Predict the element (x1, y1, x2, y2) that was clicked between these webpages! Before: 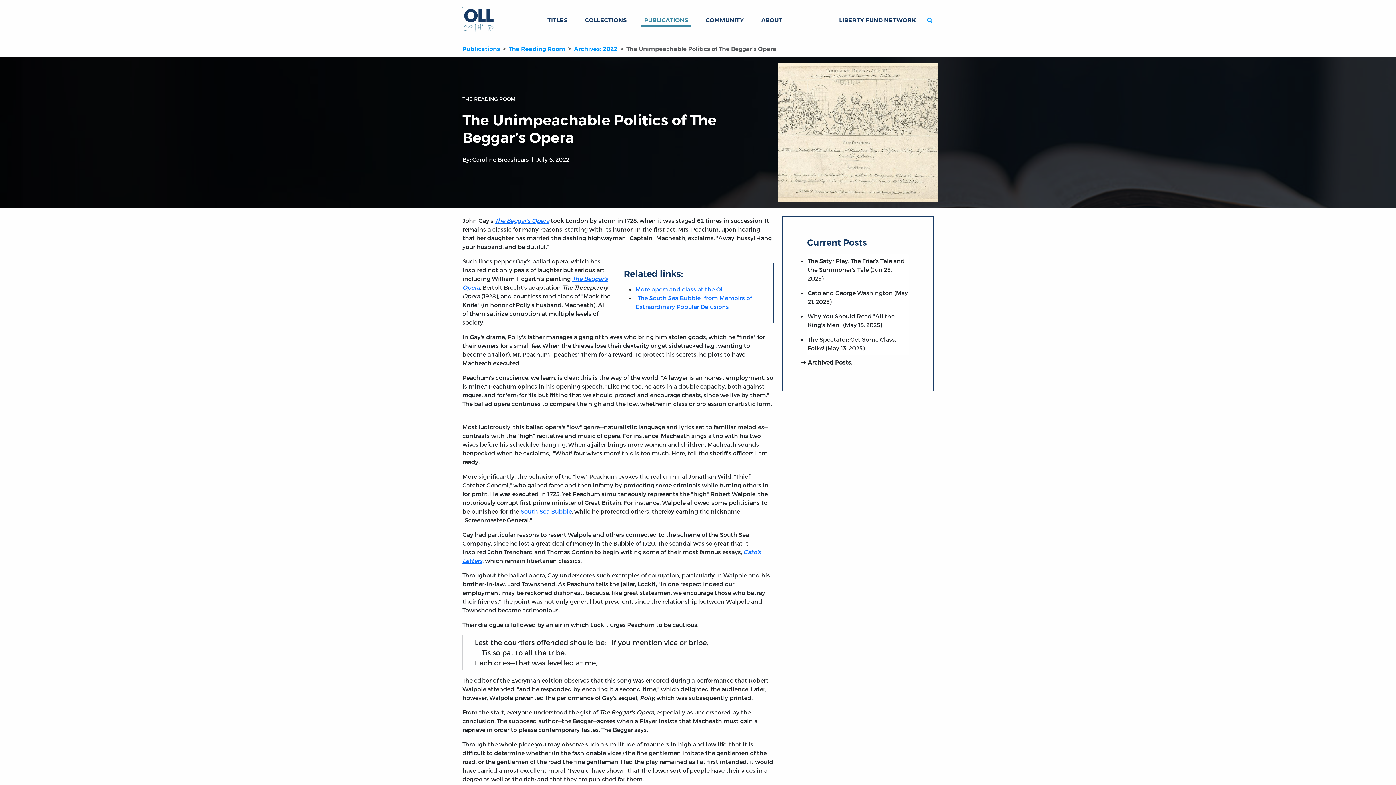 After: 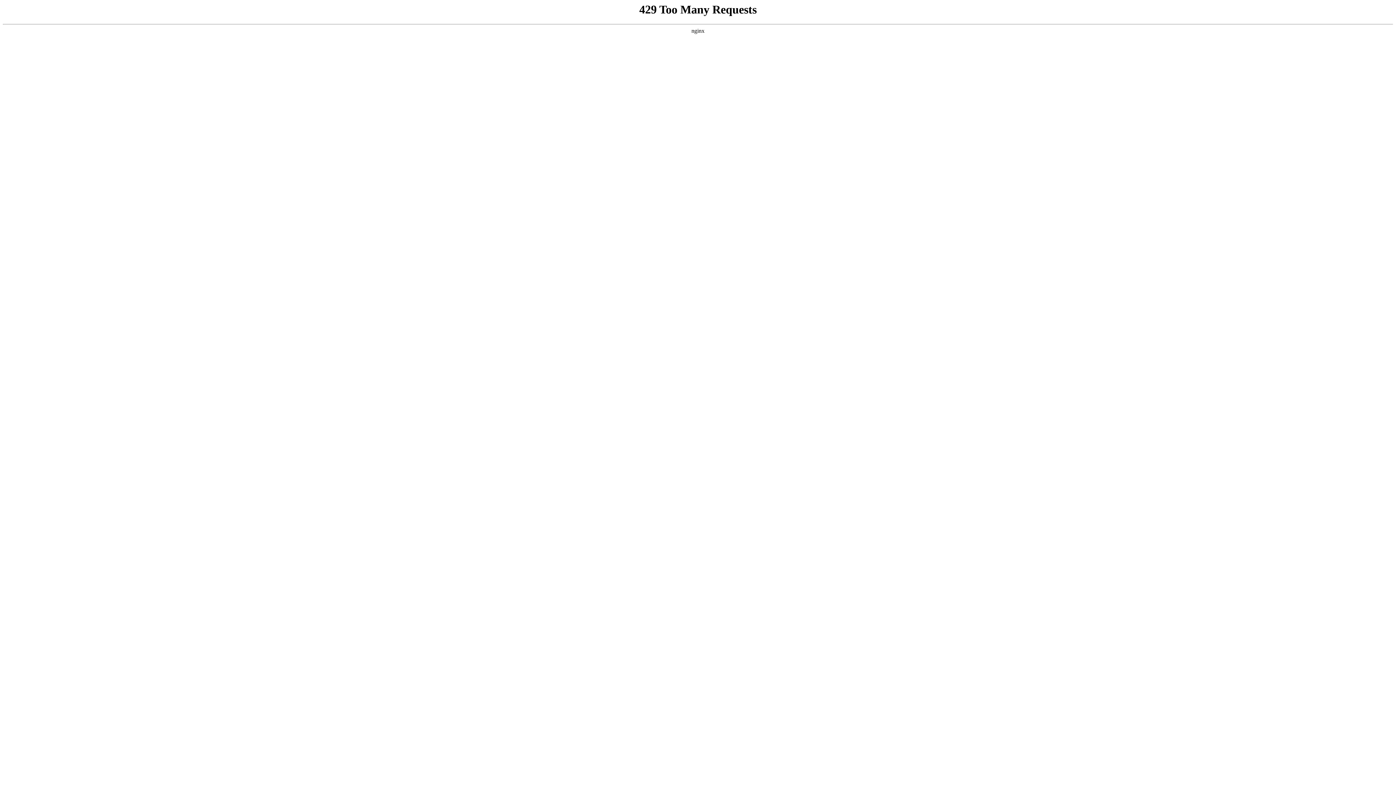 Action: label: South Sea Bubble bbox: (520, 508, 572, 515)